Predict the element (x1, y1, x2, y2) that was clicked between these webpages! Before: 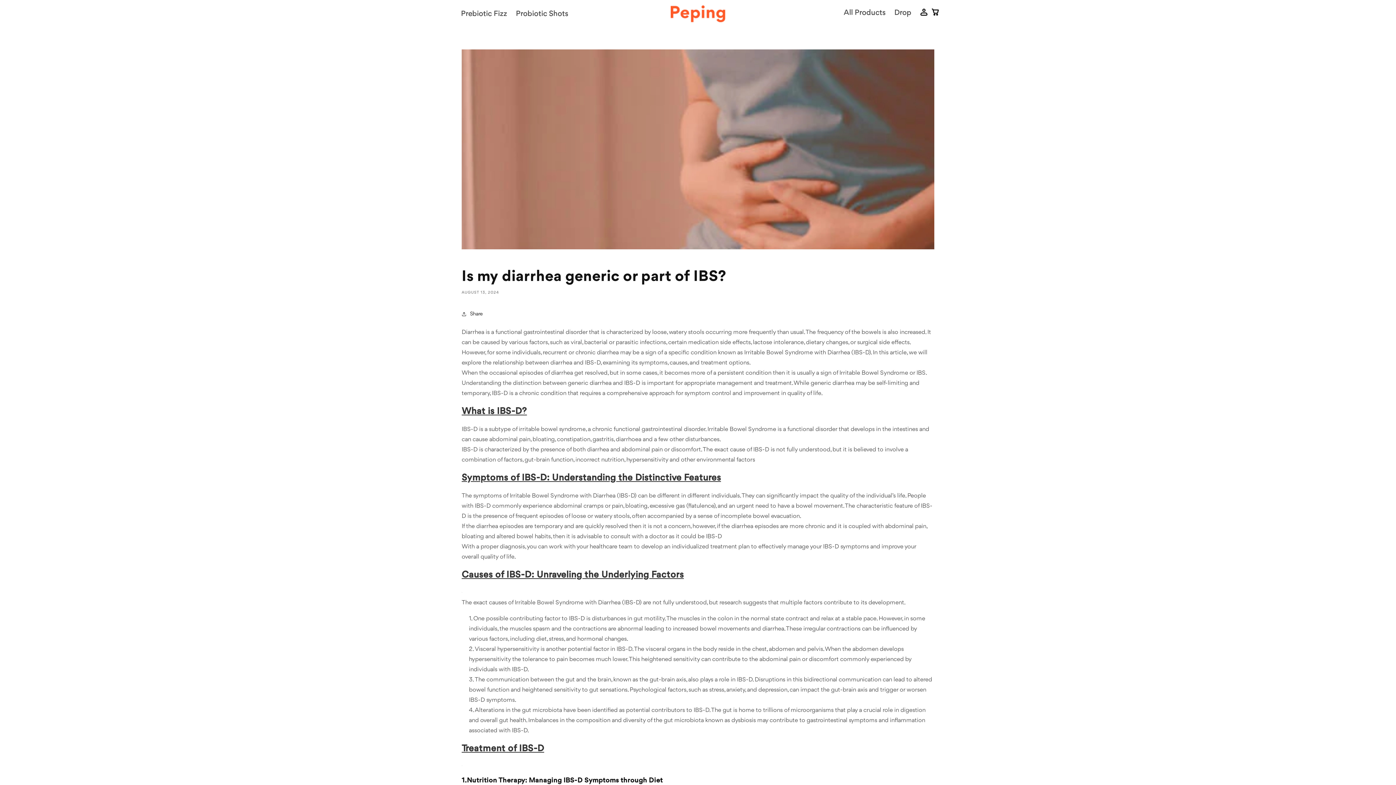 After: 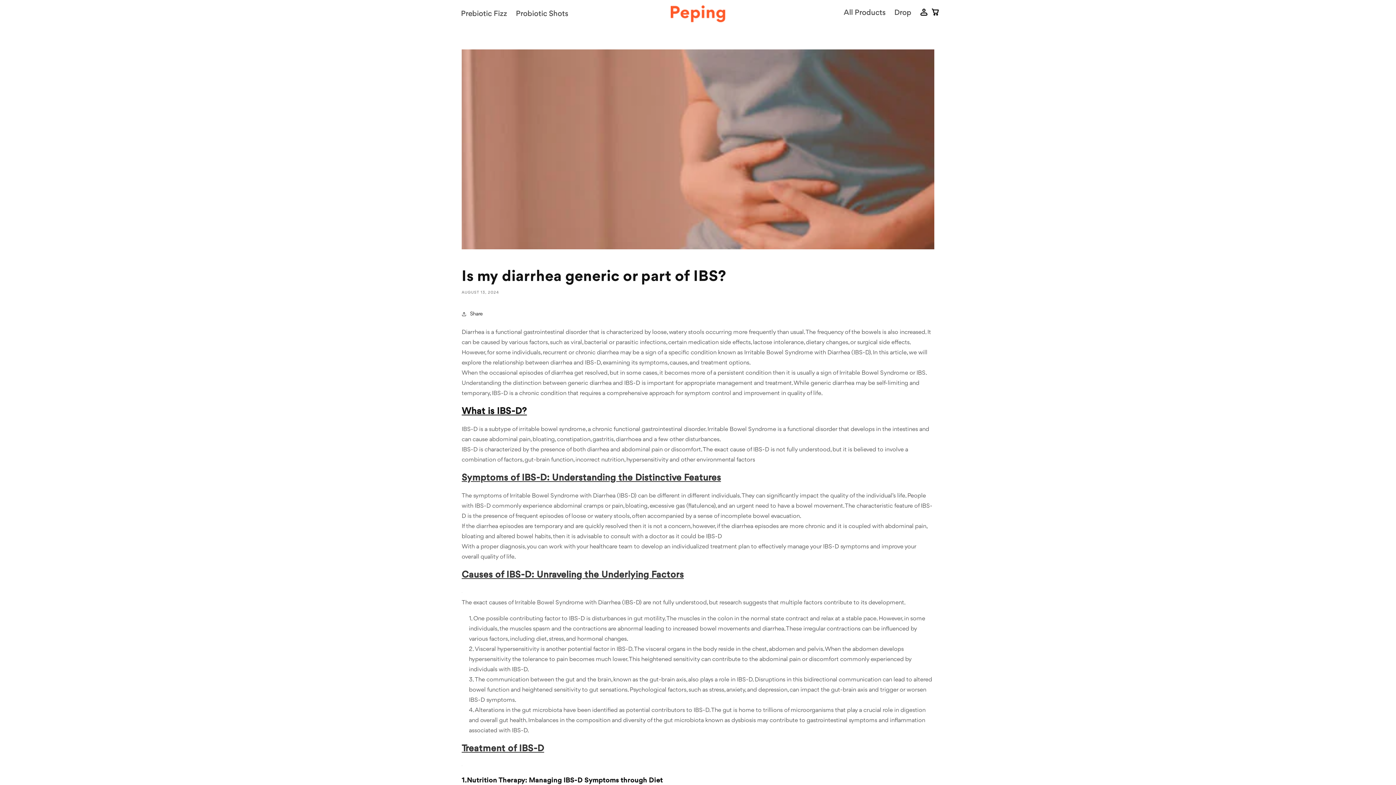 Action: bbox: (461, 406, 527, 416) label: What is IBS-D?